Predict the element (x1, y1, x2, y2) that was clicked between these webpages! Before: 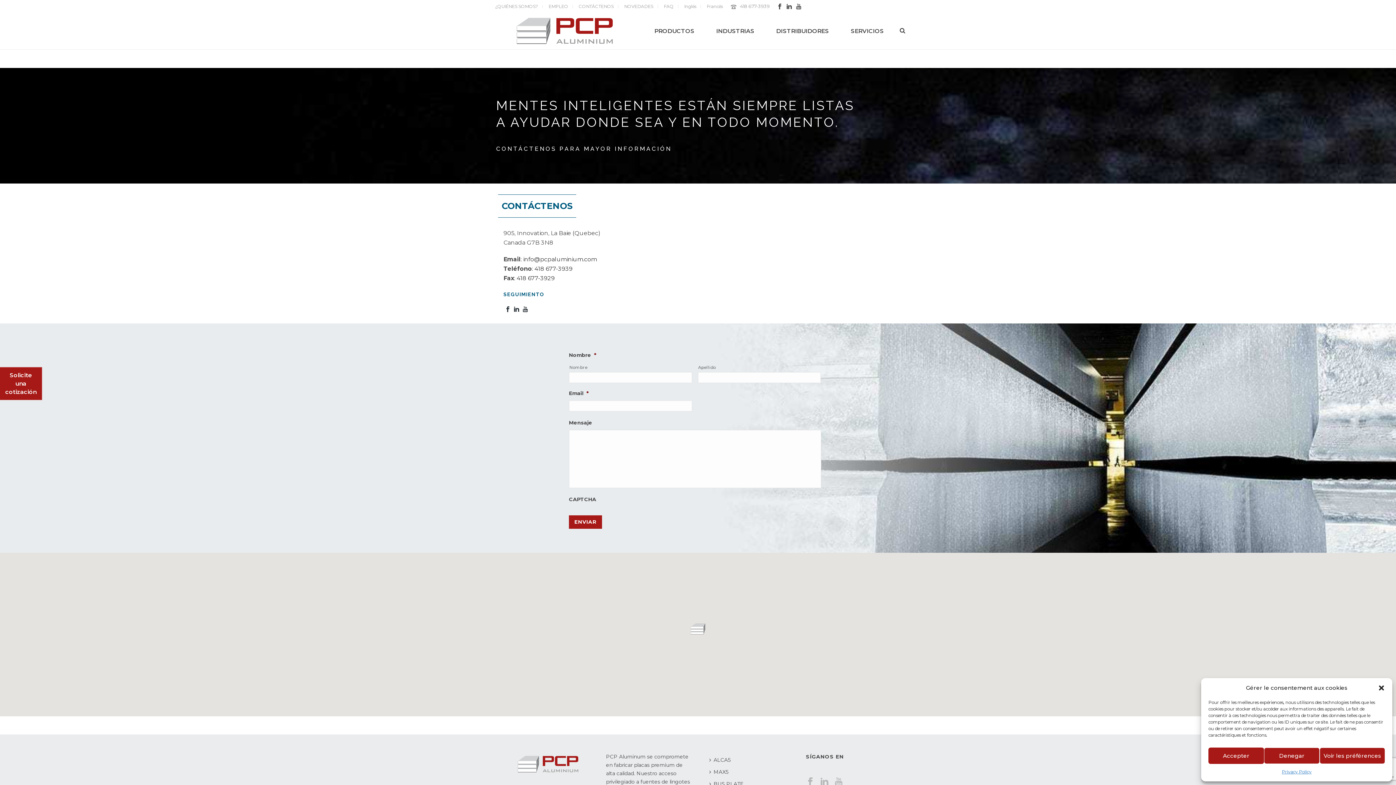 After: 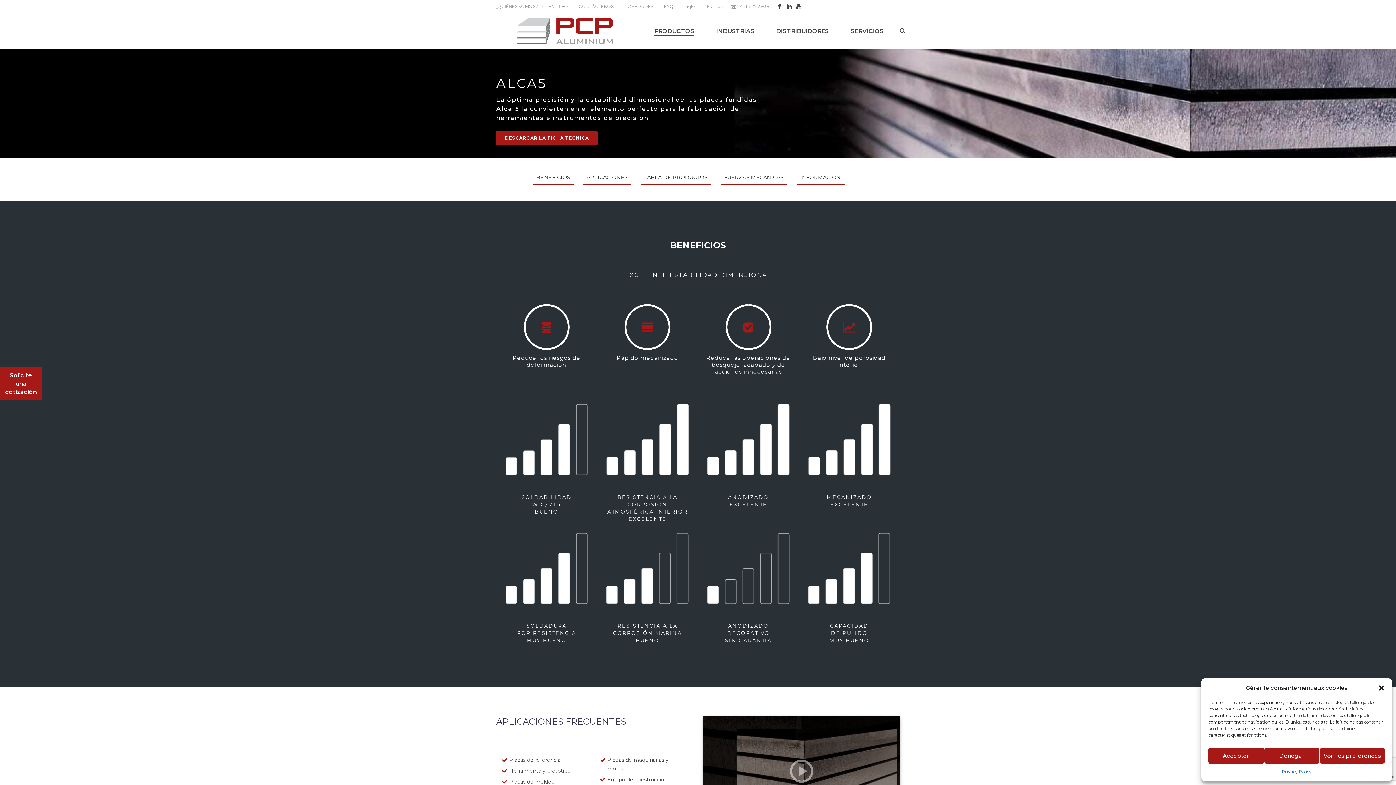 Action: label: ALCA5 bbox: (707, 754, 736, 766)